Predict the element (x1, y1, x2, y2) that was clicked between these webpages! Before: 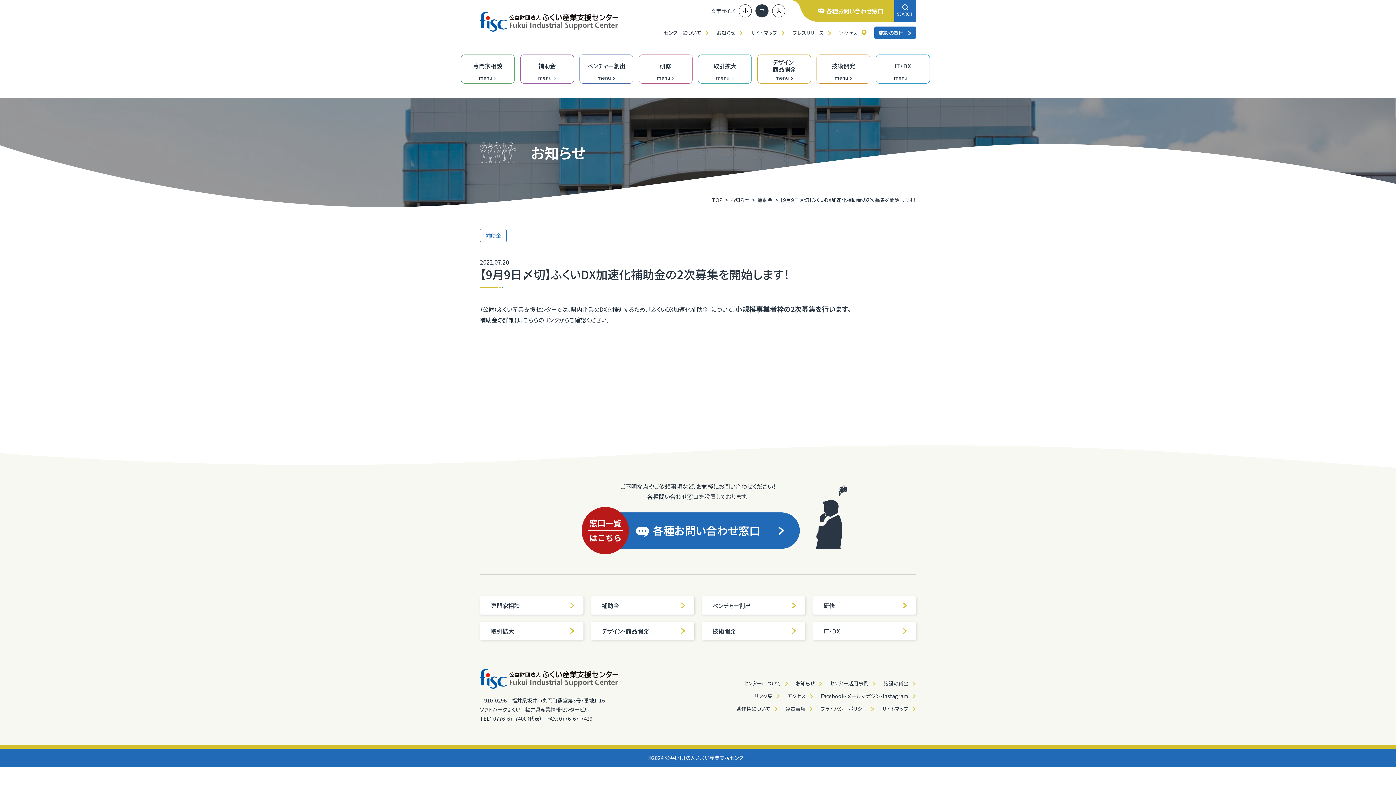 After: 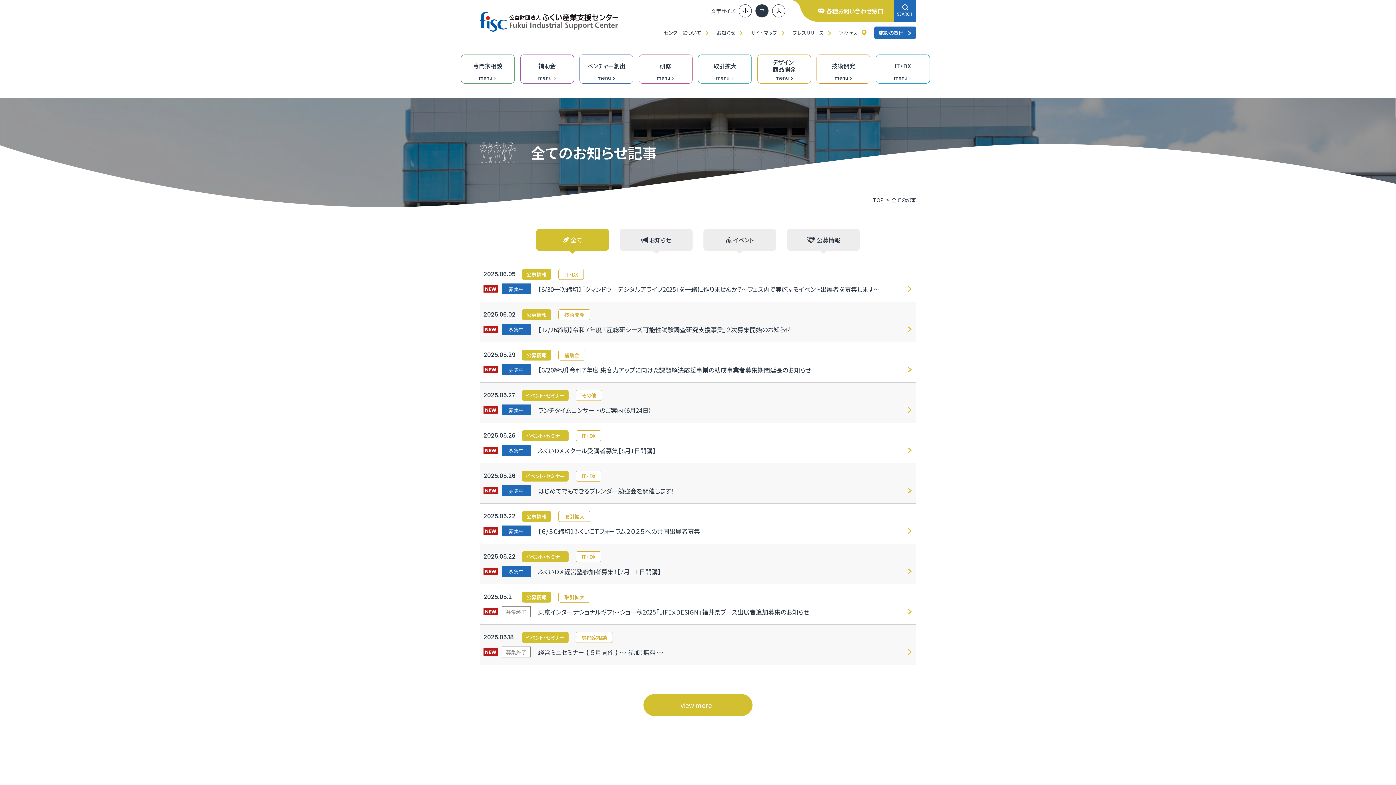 Action: label: お知らせ bbox: (716, 29, 735, 36)